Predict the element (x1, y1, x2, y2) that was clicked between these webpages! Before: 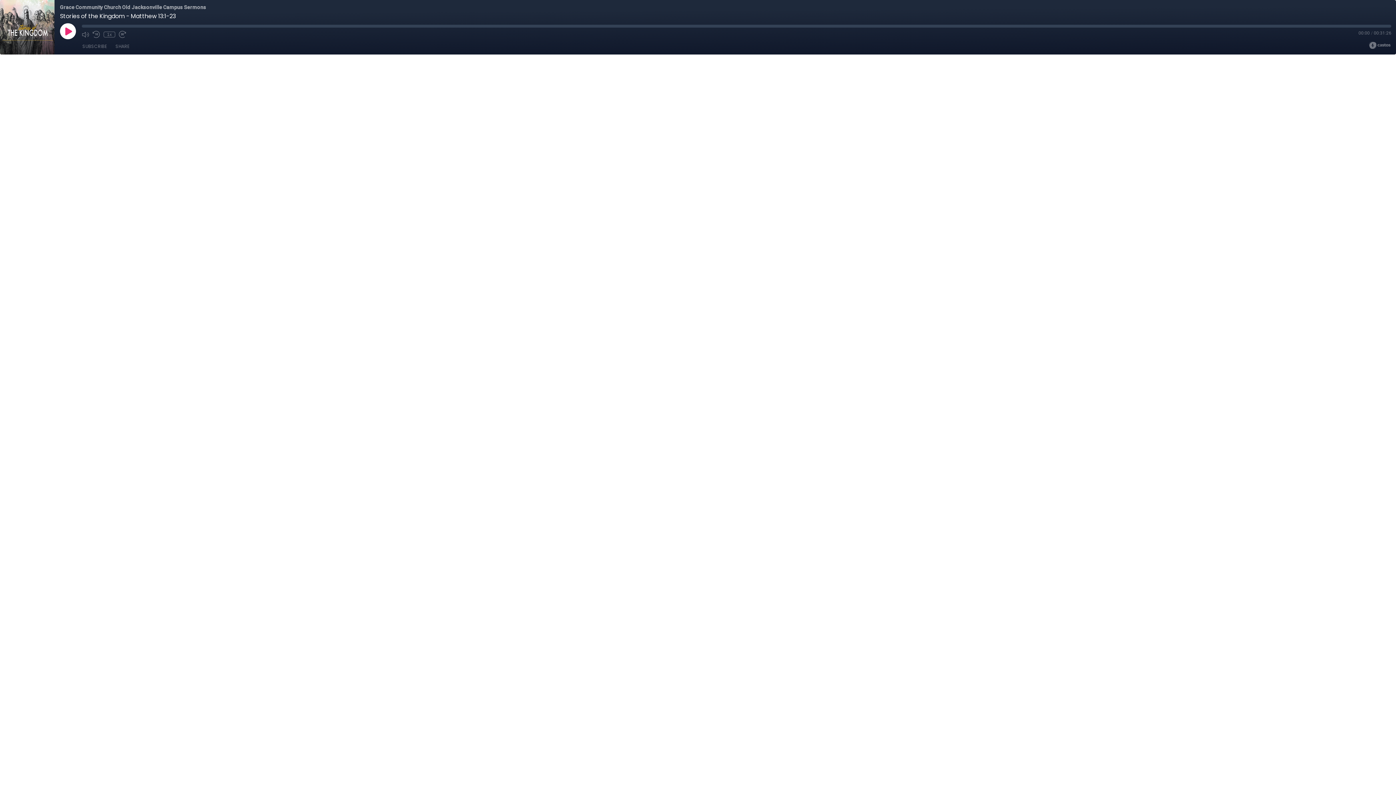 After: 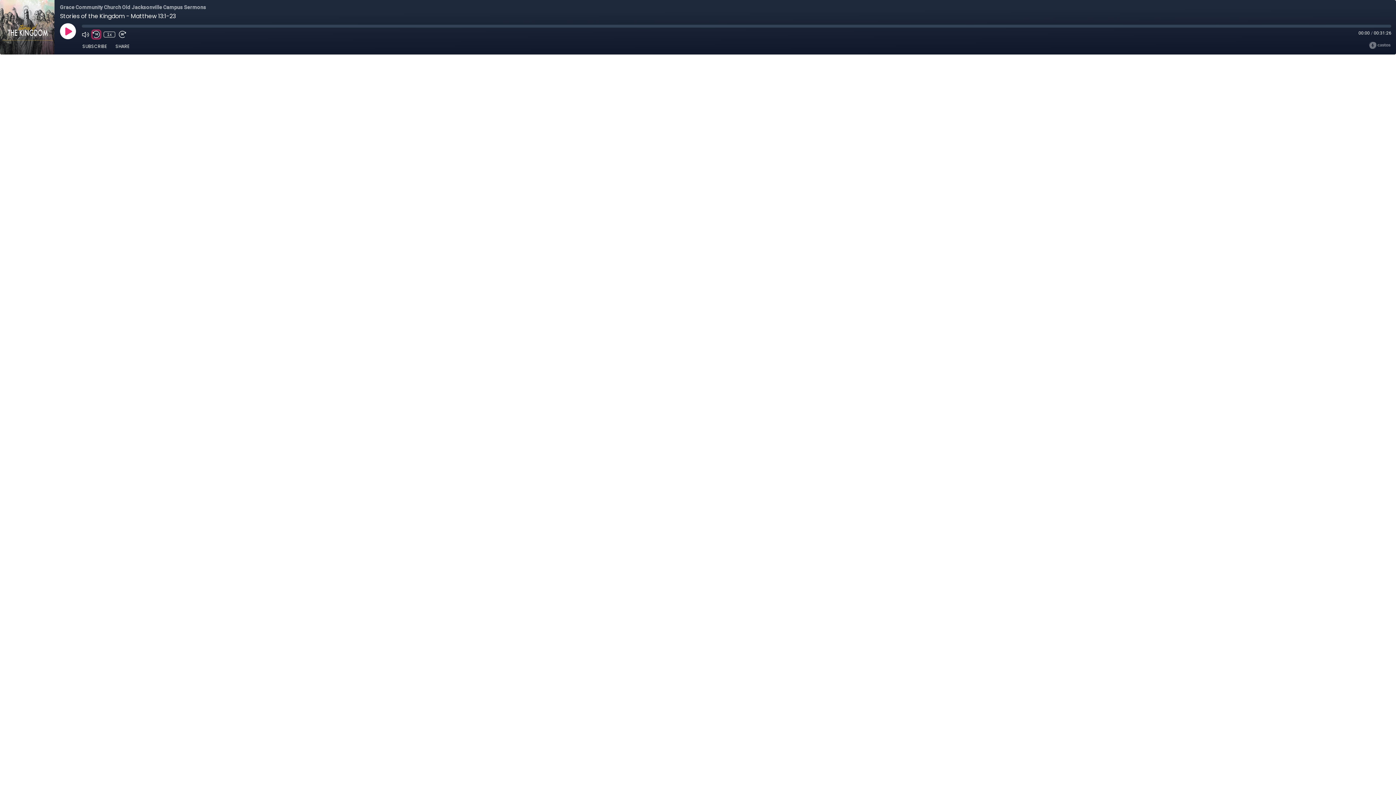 Action: label: Rewind 10 seconds bbox: (92, 30, 100, 38)